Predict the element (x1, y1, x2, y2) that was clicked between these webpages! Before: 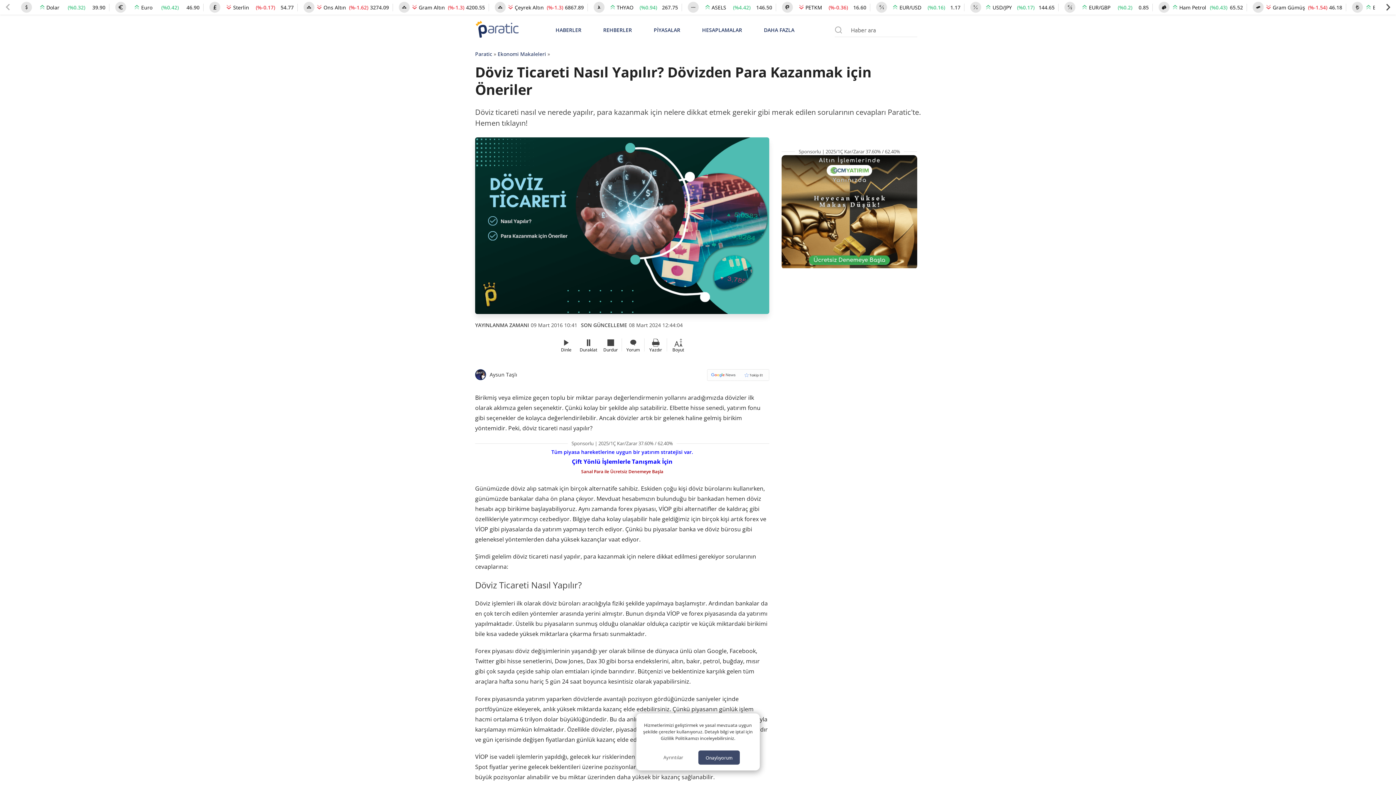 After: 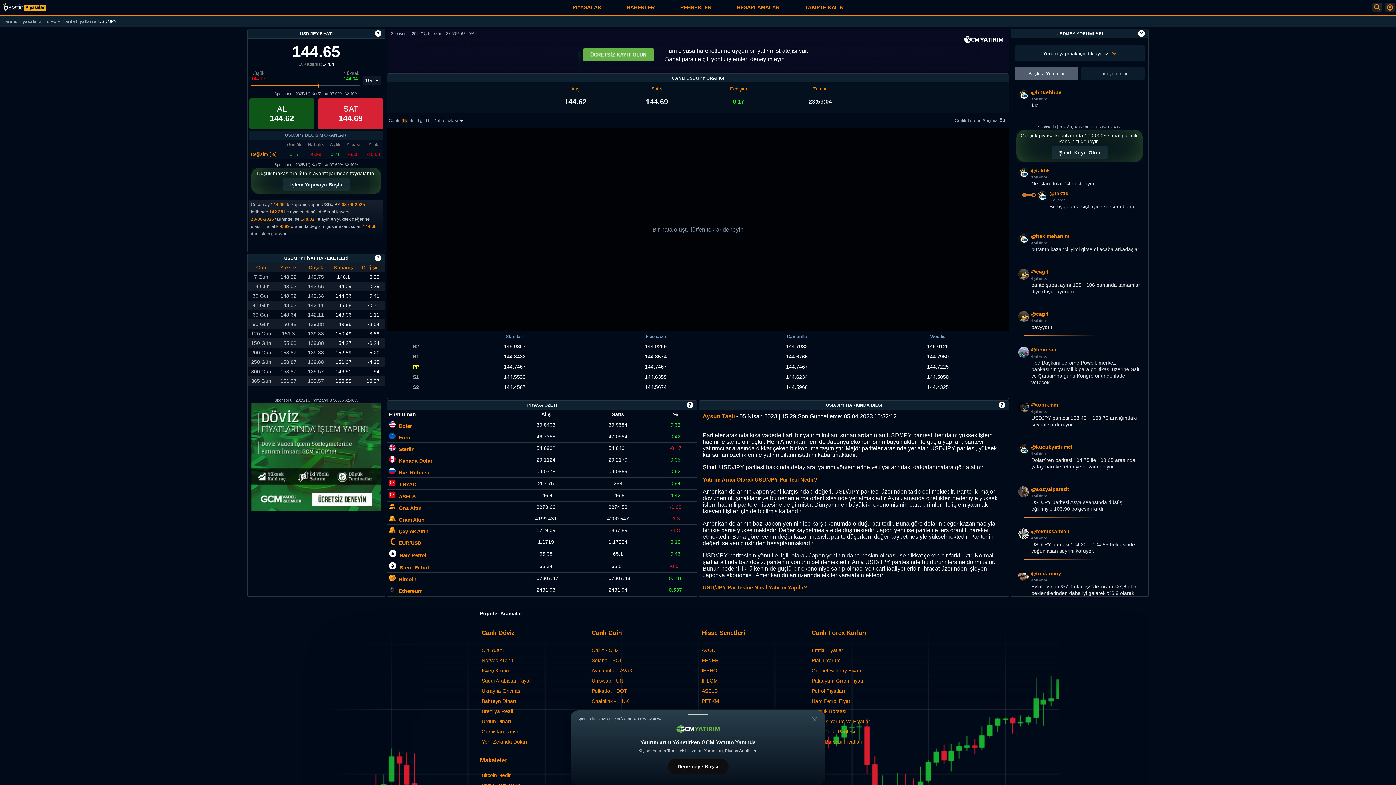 Action: bbox: (992, 2, 1012, 11) label: USD/JPY